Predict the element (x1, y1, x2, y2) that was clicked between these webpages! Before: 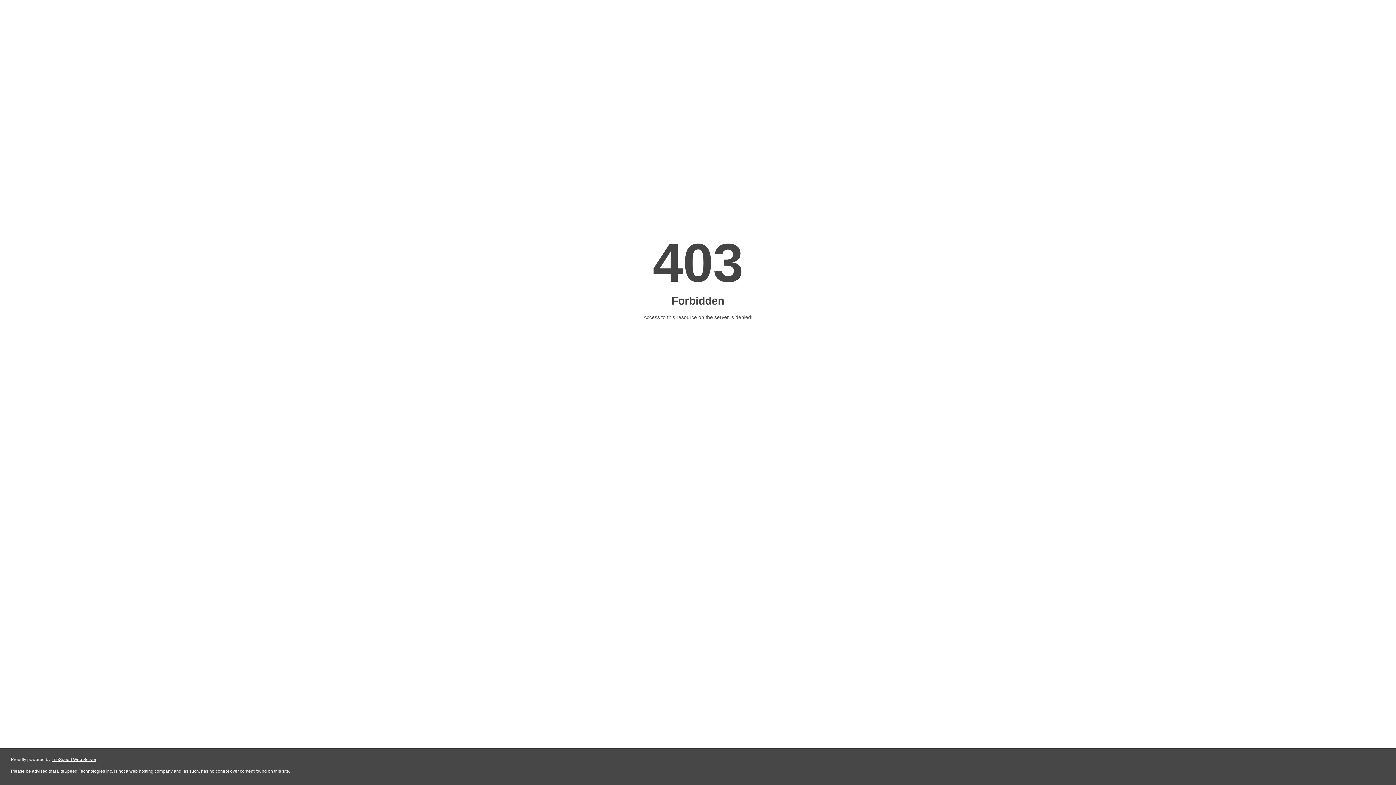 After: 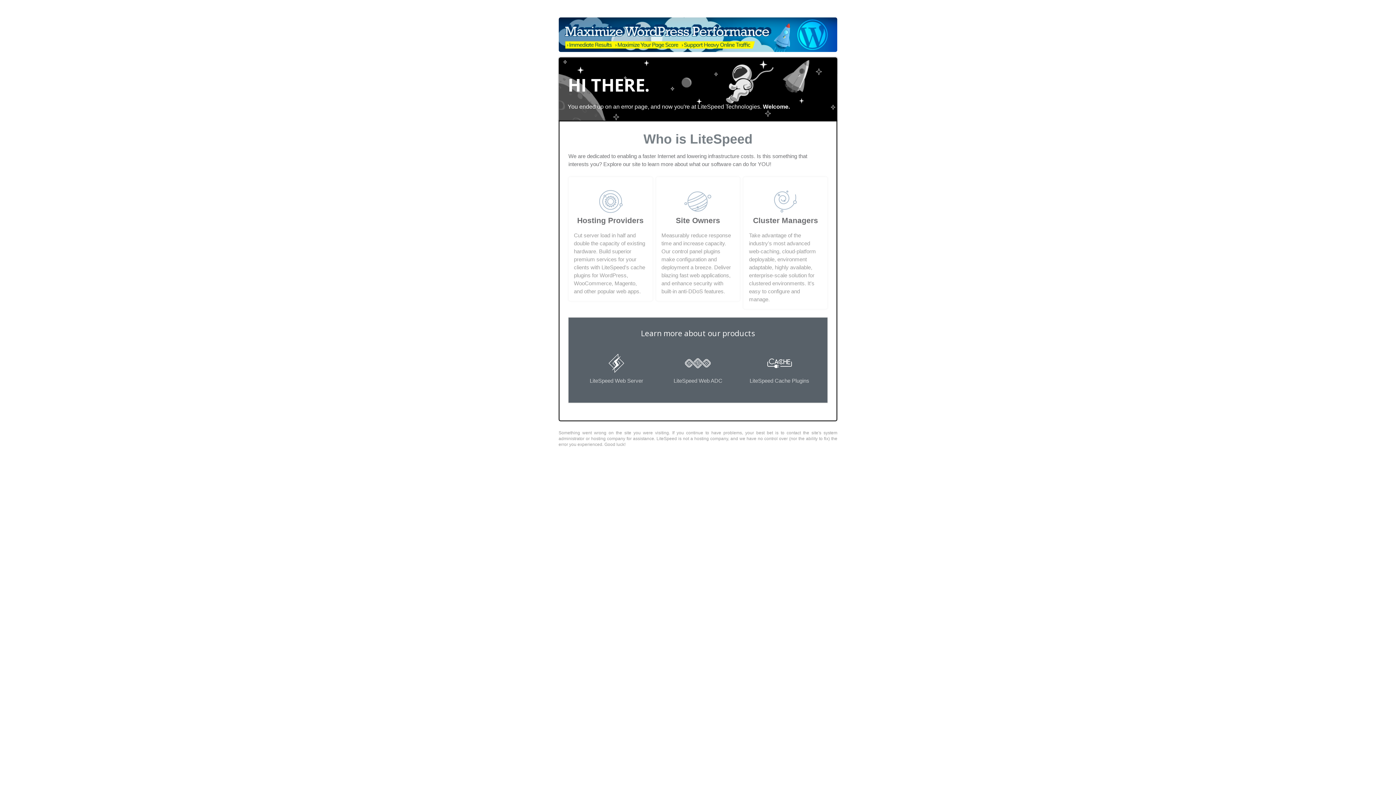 Action: bbox: (51, 757, 96, 762) label: LiteSpeed Web Server